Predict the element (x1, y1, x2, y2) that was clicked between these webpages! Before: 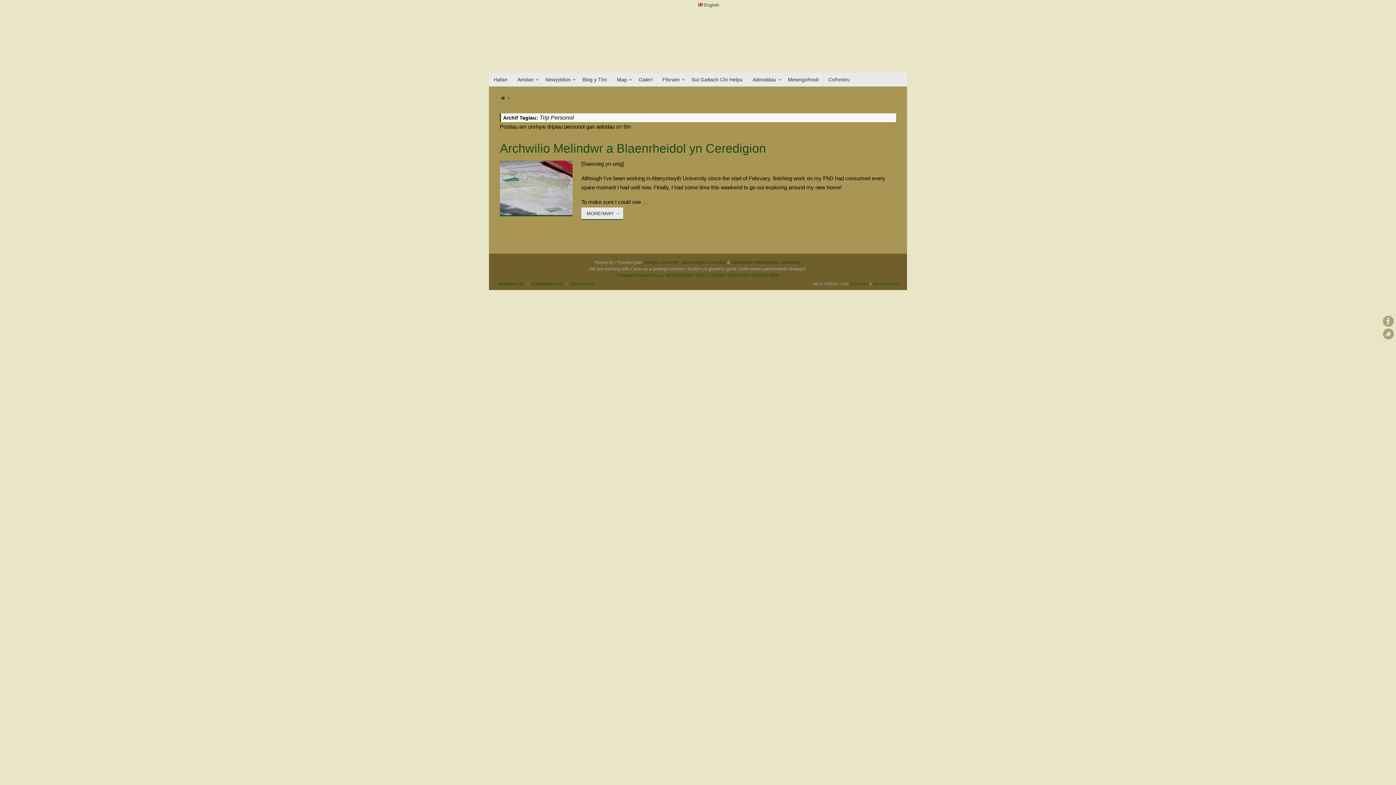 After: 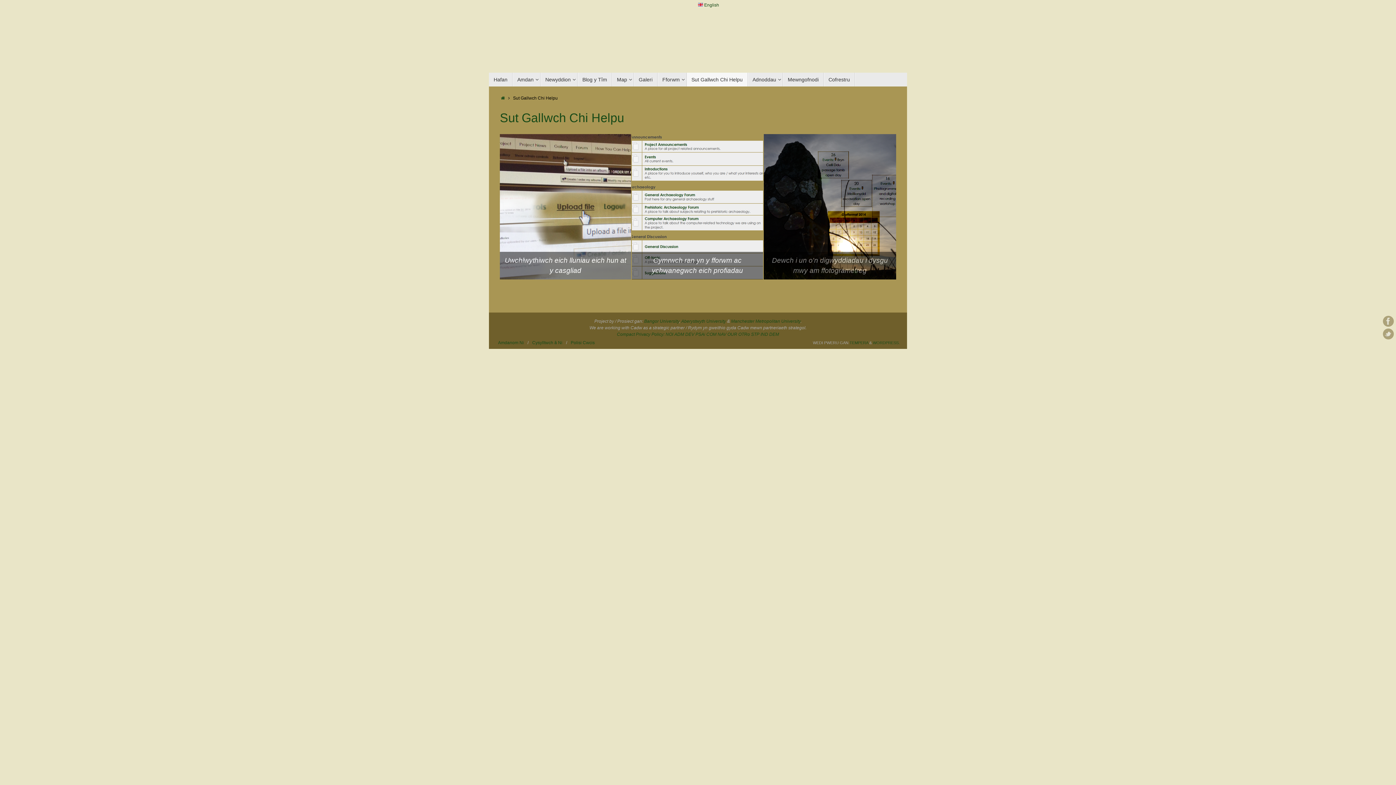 Action: label: Sut Gallwch Chi Helpu bbox: (686, 72, 748, 86)